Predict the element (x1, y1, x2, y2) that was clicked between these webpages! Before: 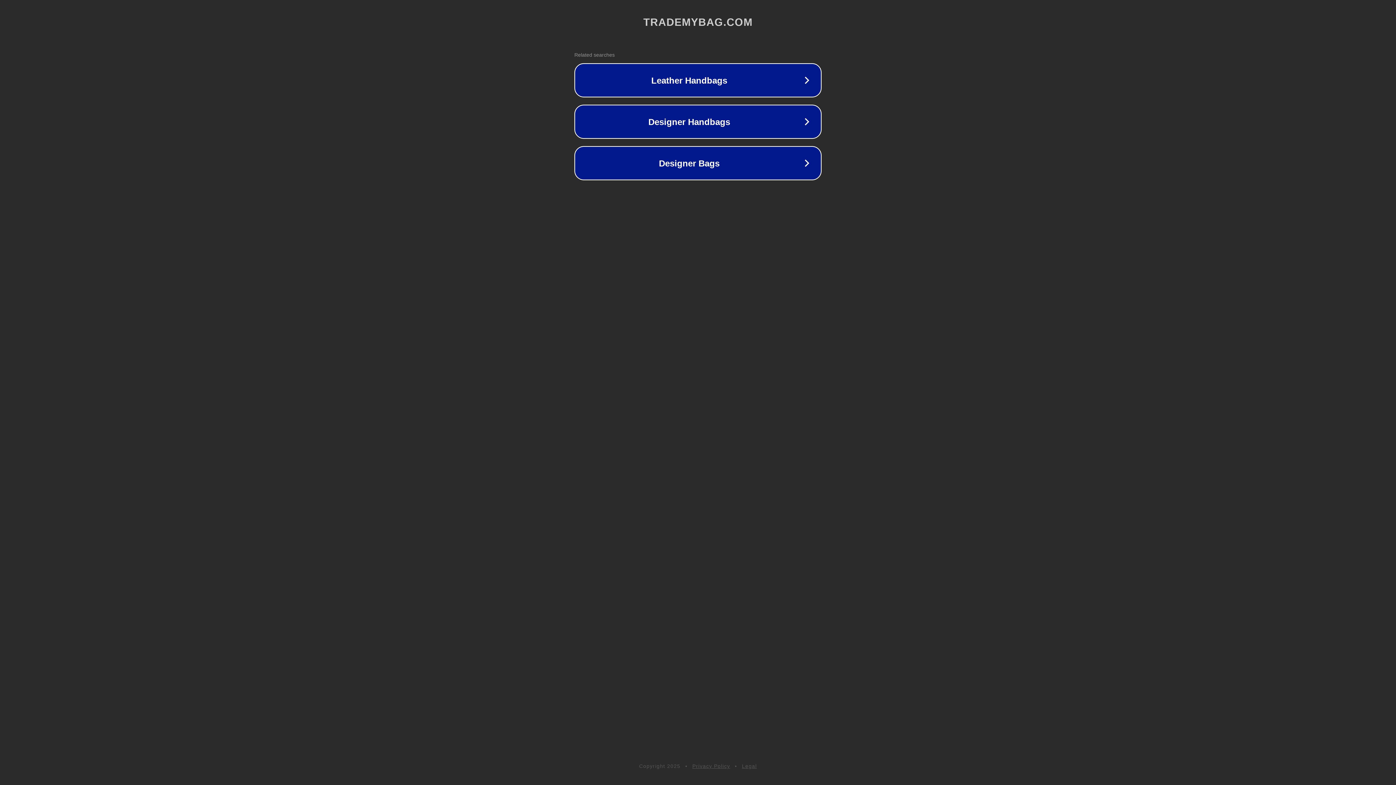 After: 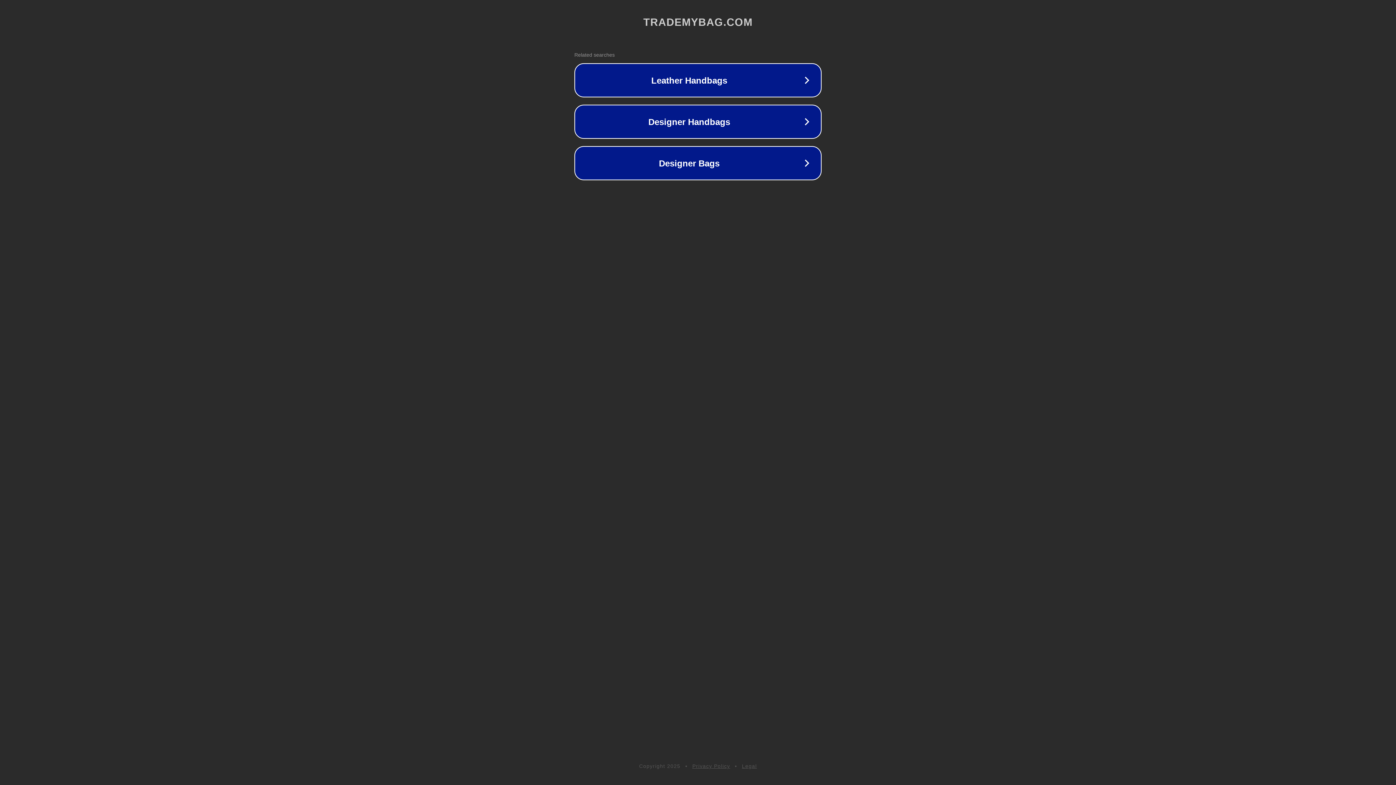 Action: bbox: (742, 763, 757, 769) label: Legal